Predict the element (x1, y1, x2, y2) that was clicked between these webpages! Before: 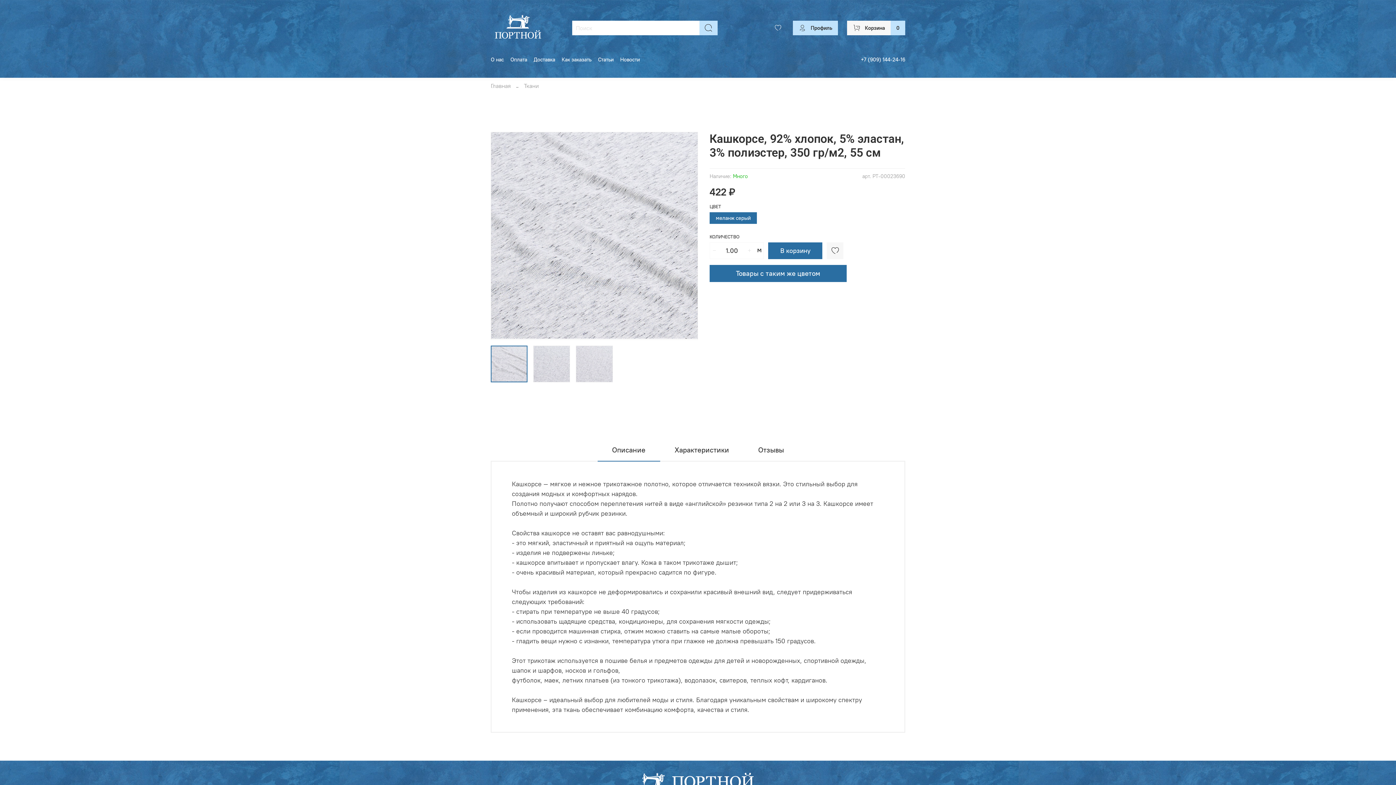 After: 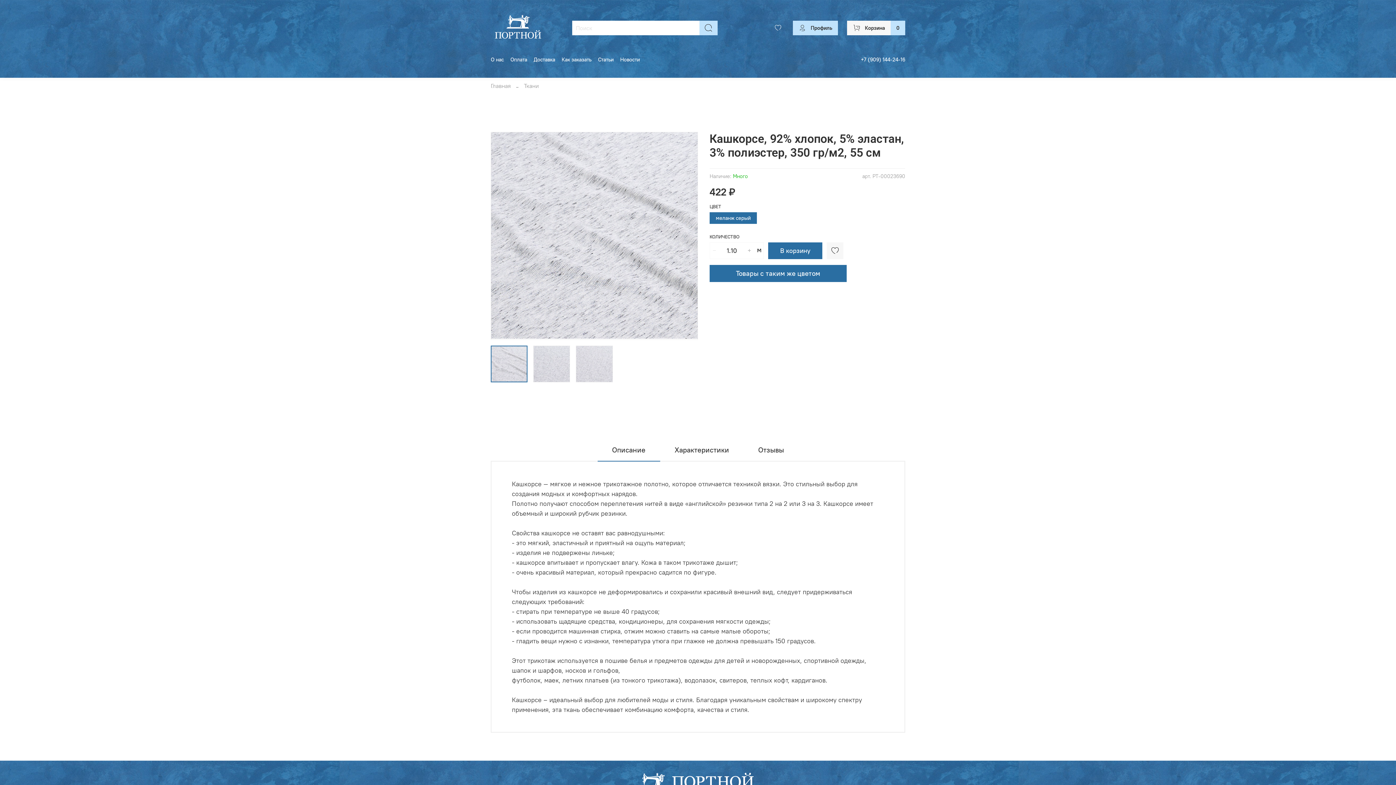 Action: bbox: (745, 242, 754, 258)